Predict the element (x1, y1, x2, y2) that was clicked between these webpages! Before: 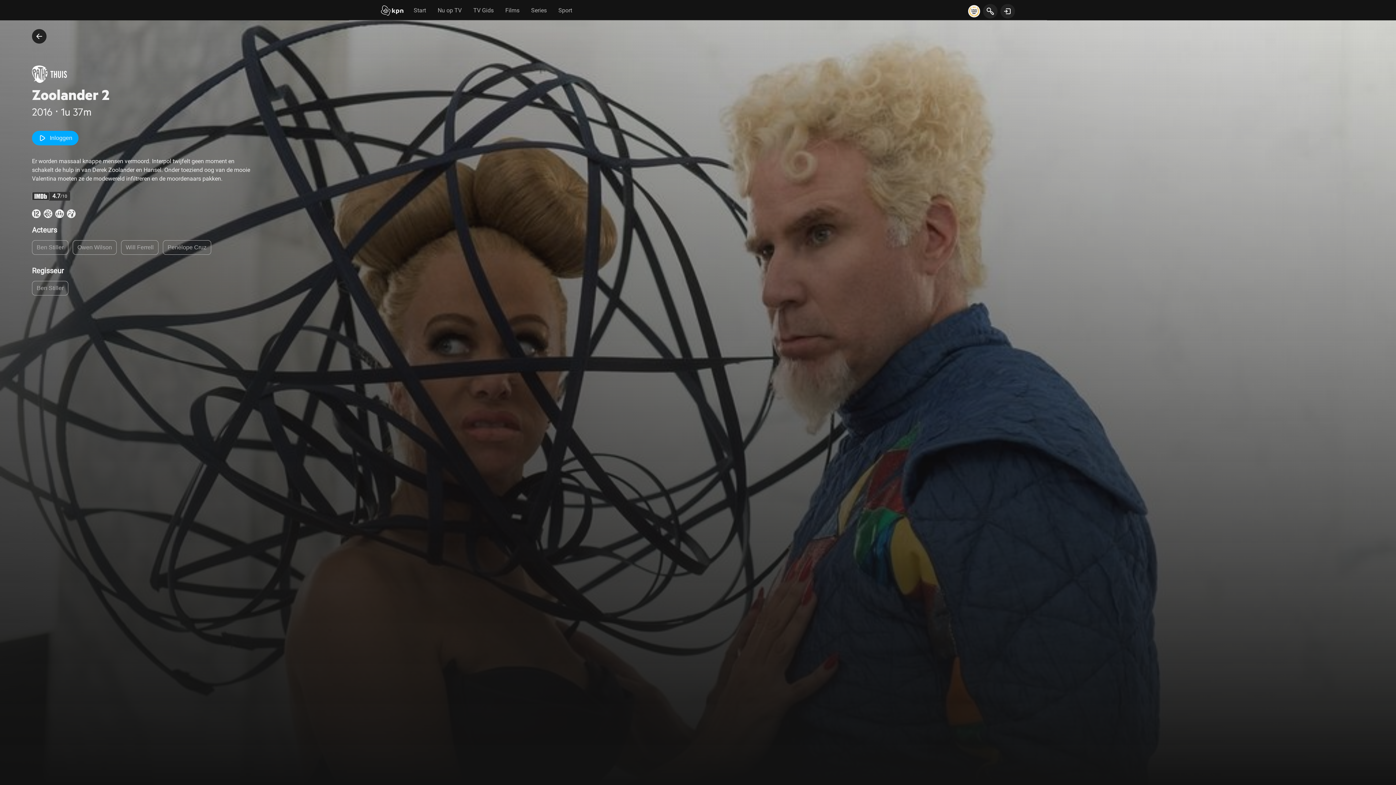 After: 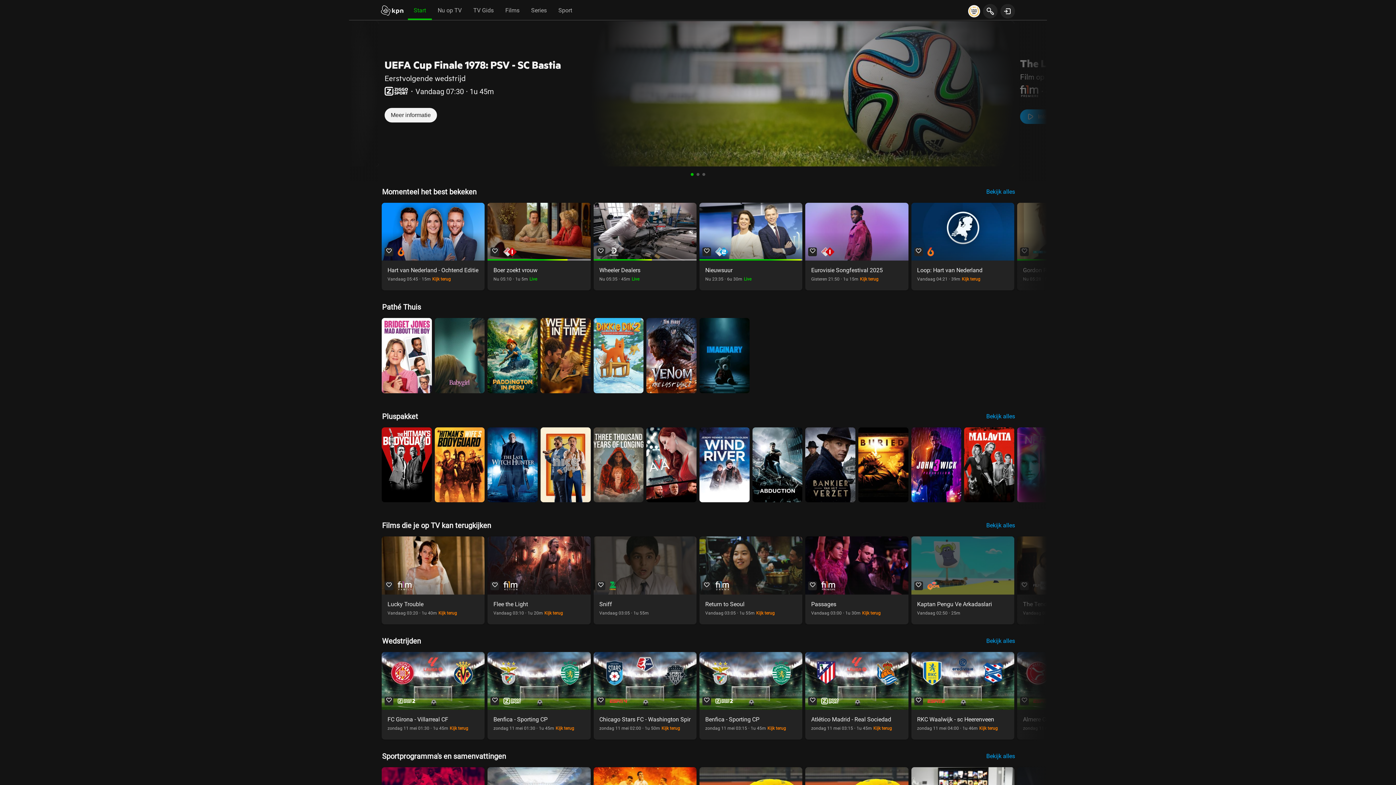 Action: bbox: (379, 4, 405, 18) label: Start